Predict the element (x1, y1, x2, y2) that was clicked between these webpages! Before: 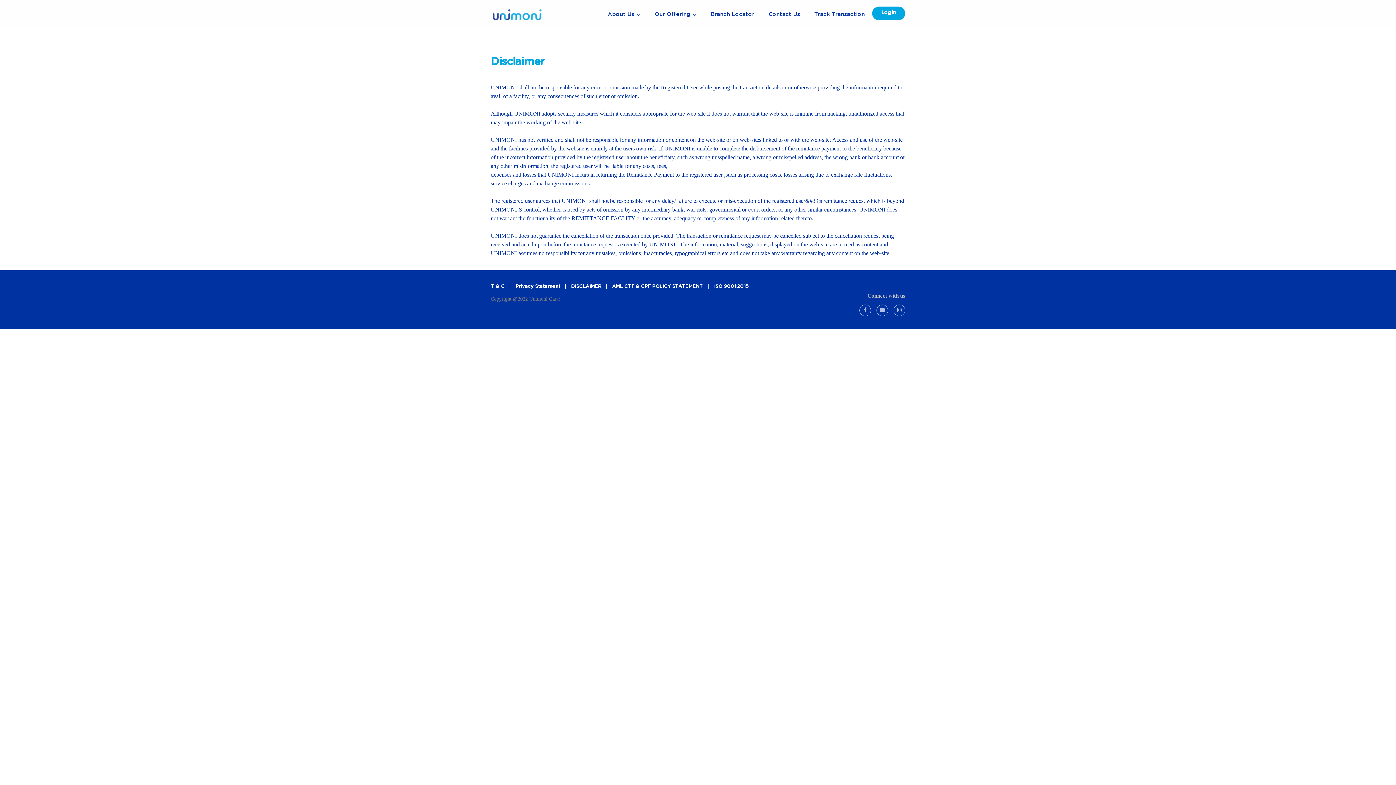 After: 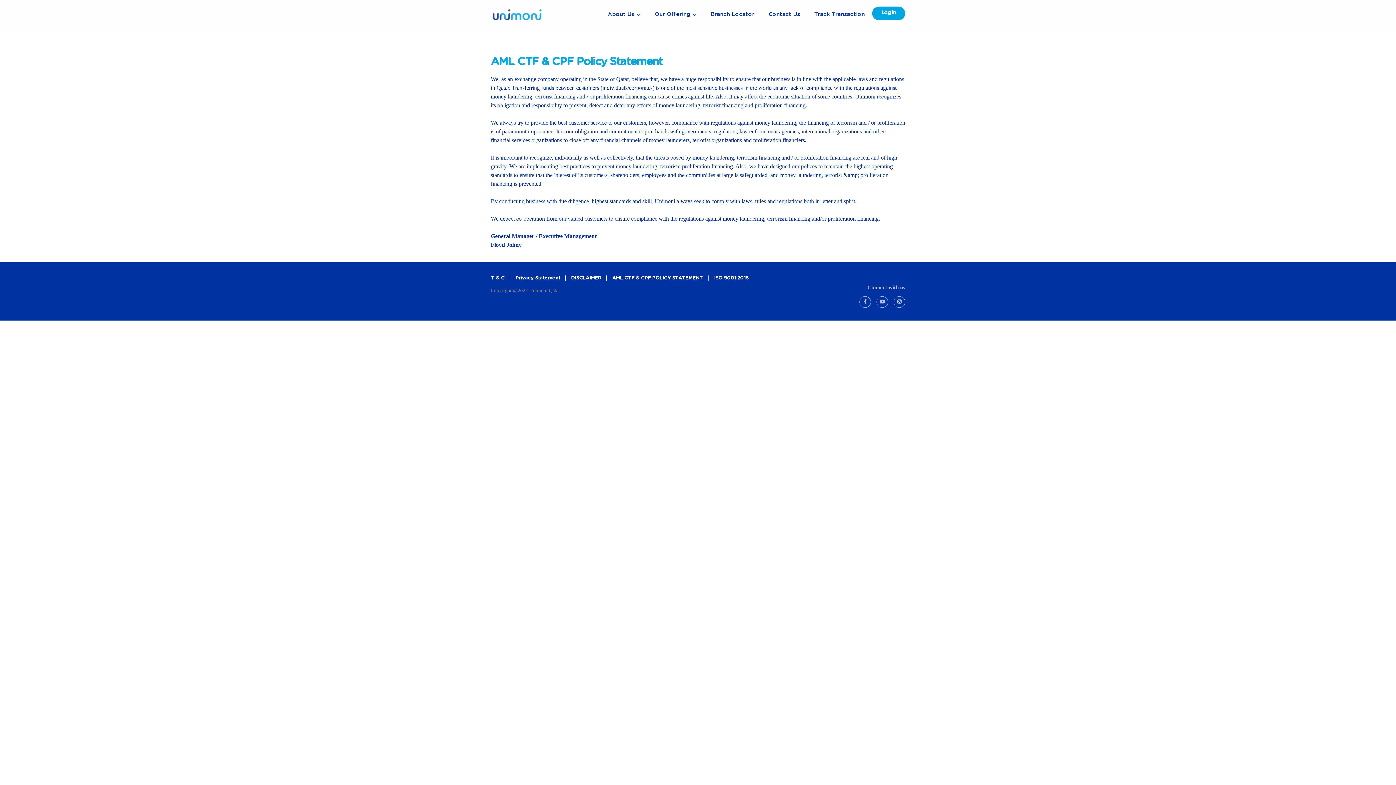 Action: label: AML CTF & CPF POLICY STATEMENT bbox: (612, 284, 703, 289)